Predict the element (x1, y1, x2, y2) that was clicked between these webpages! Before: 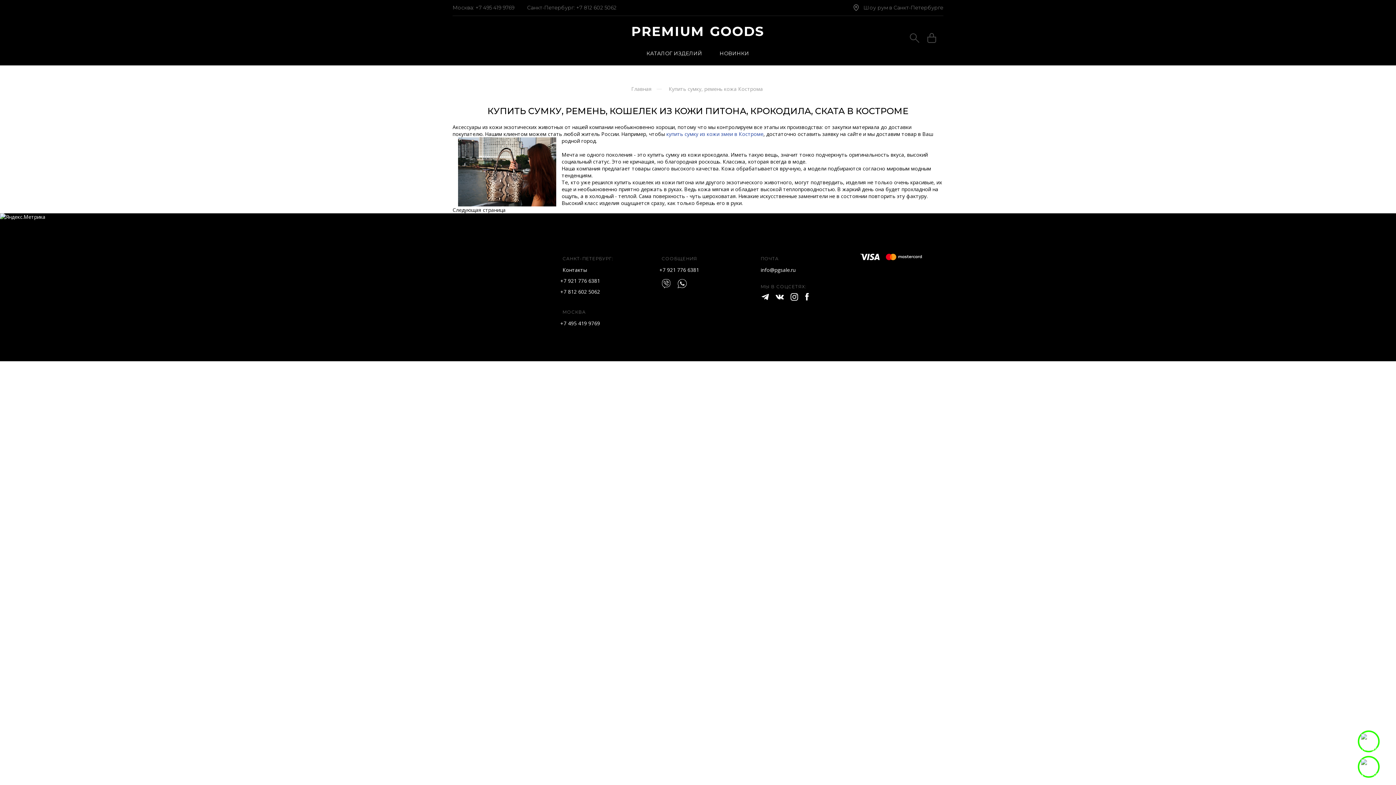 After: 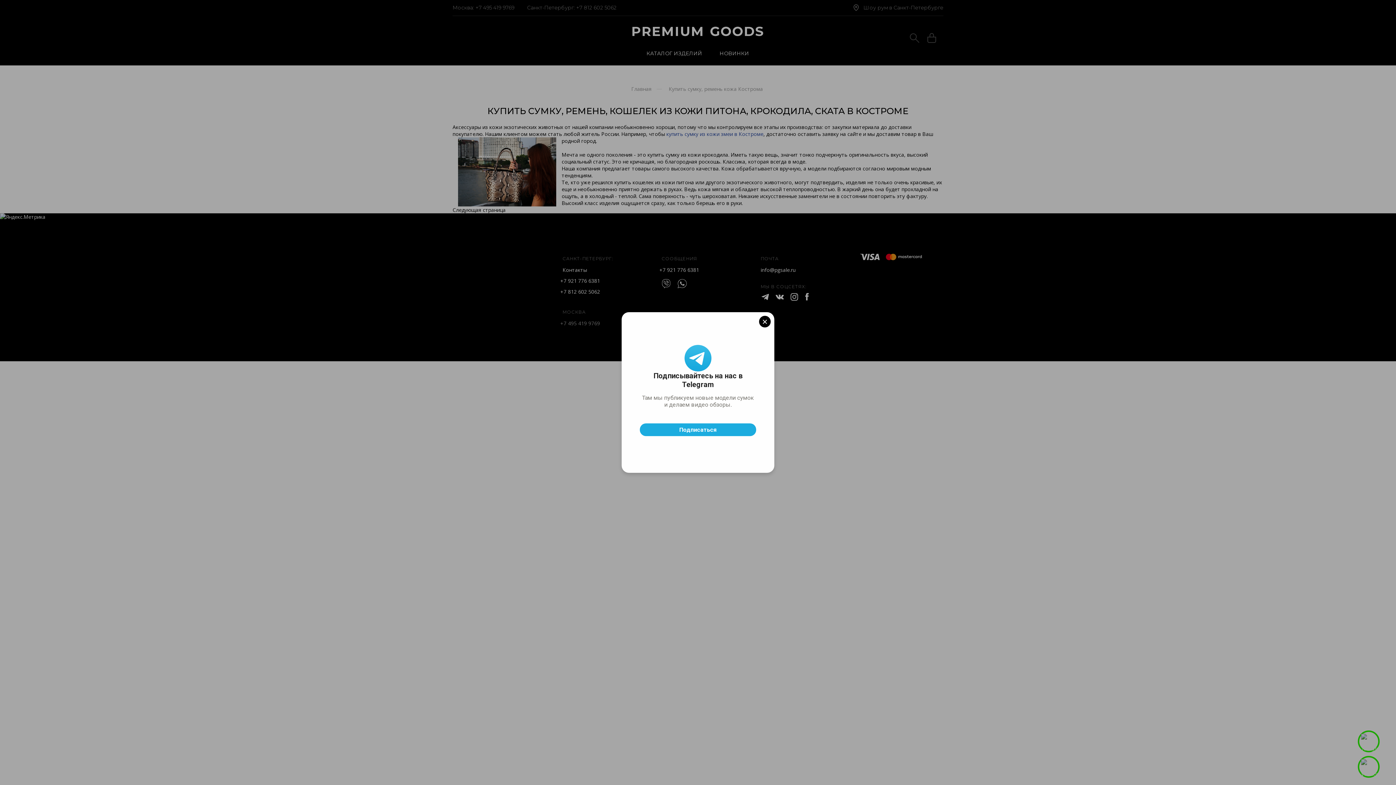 Action: label: +7 495 419 9769 bbox: (560, 320, 600, 326)